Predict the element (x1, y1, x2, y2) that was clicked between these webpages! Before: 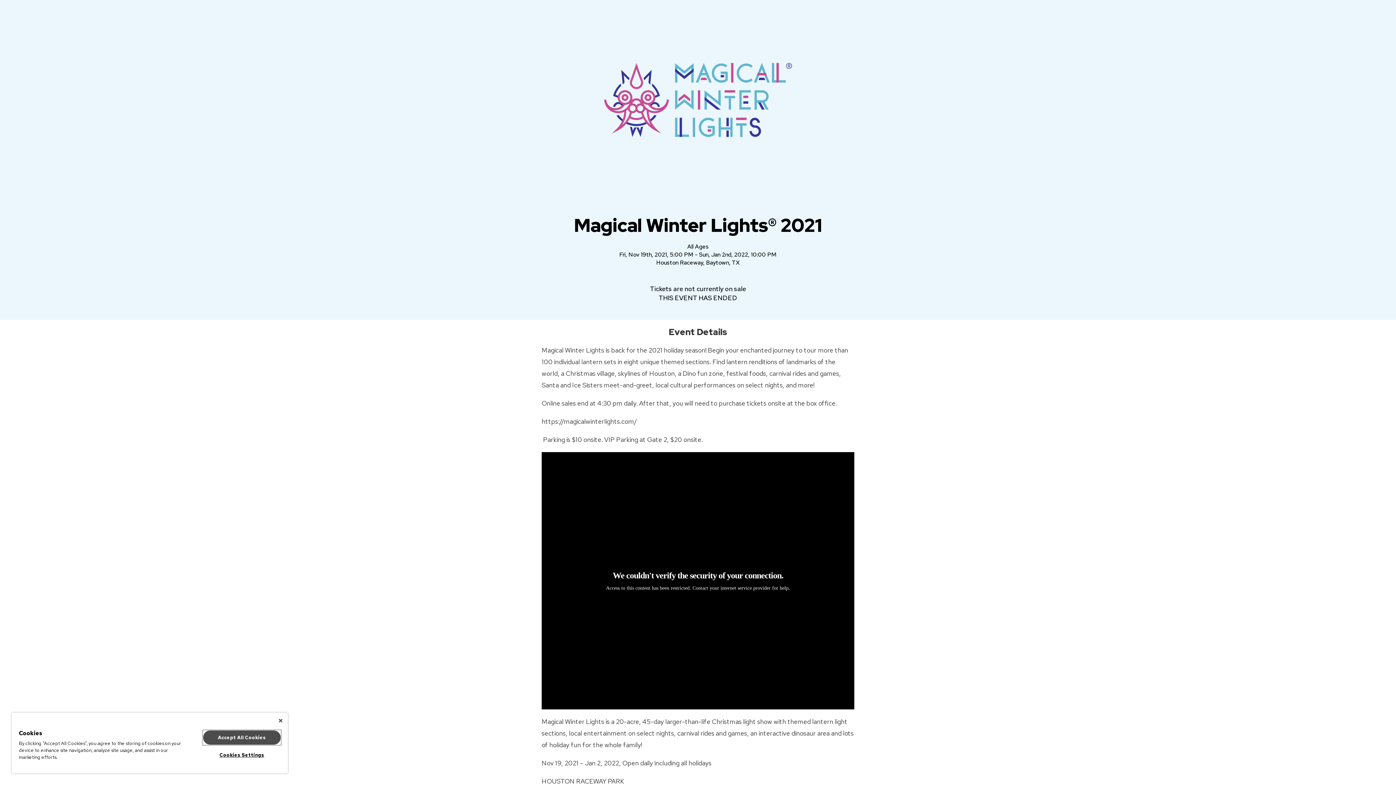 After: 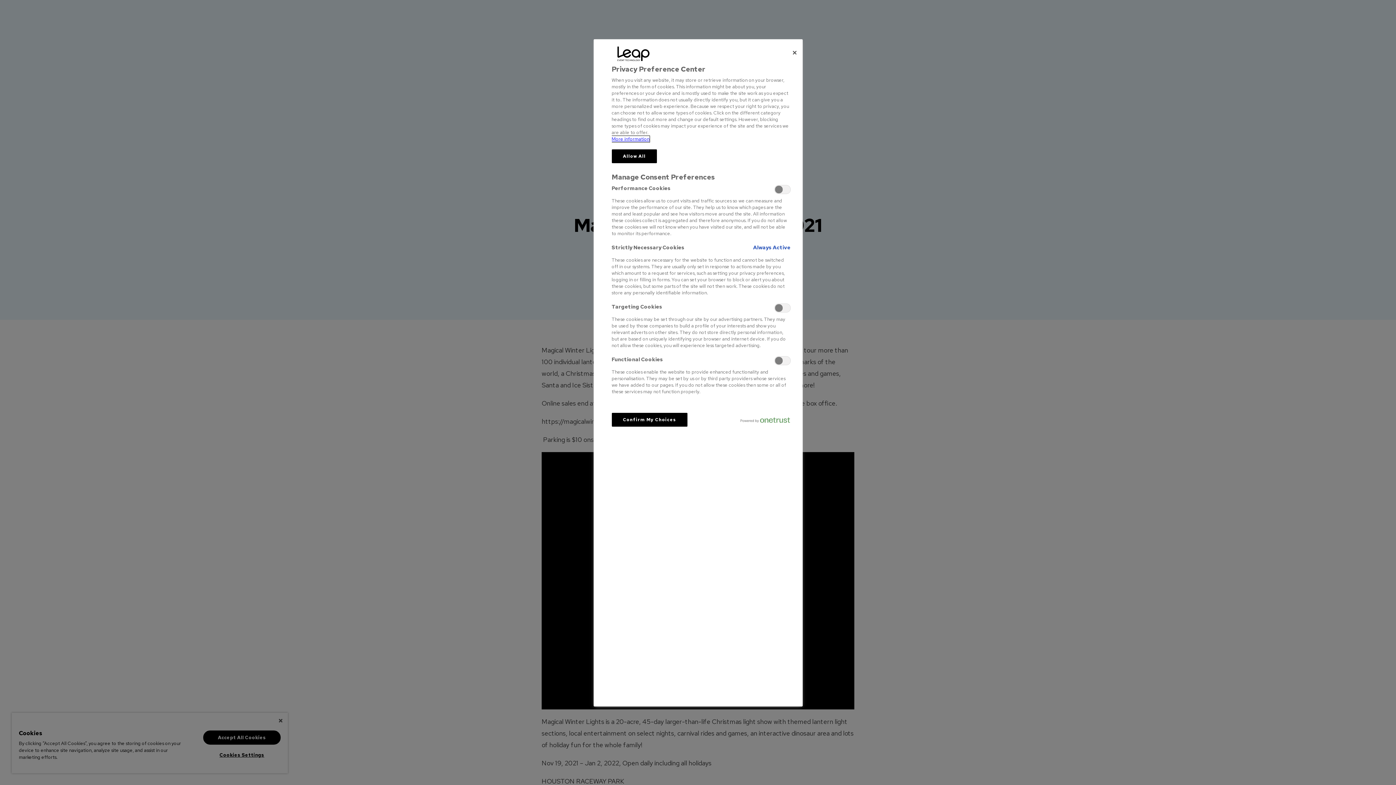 Action: label: Cookies Settings bbox: (203, 748, 280, 762)